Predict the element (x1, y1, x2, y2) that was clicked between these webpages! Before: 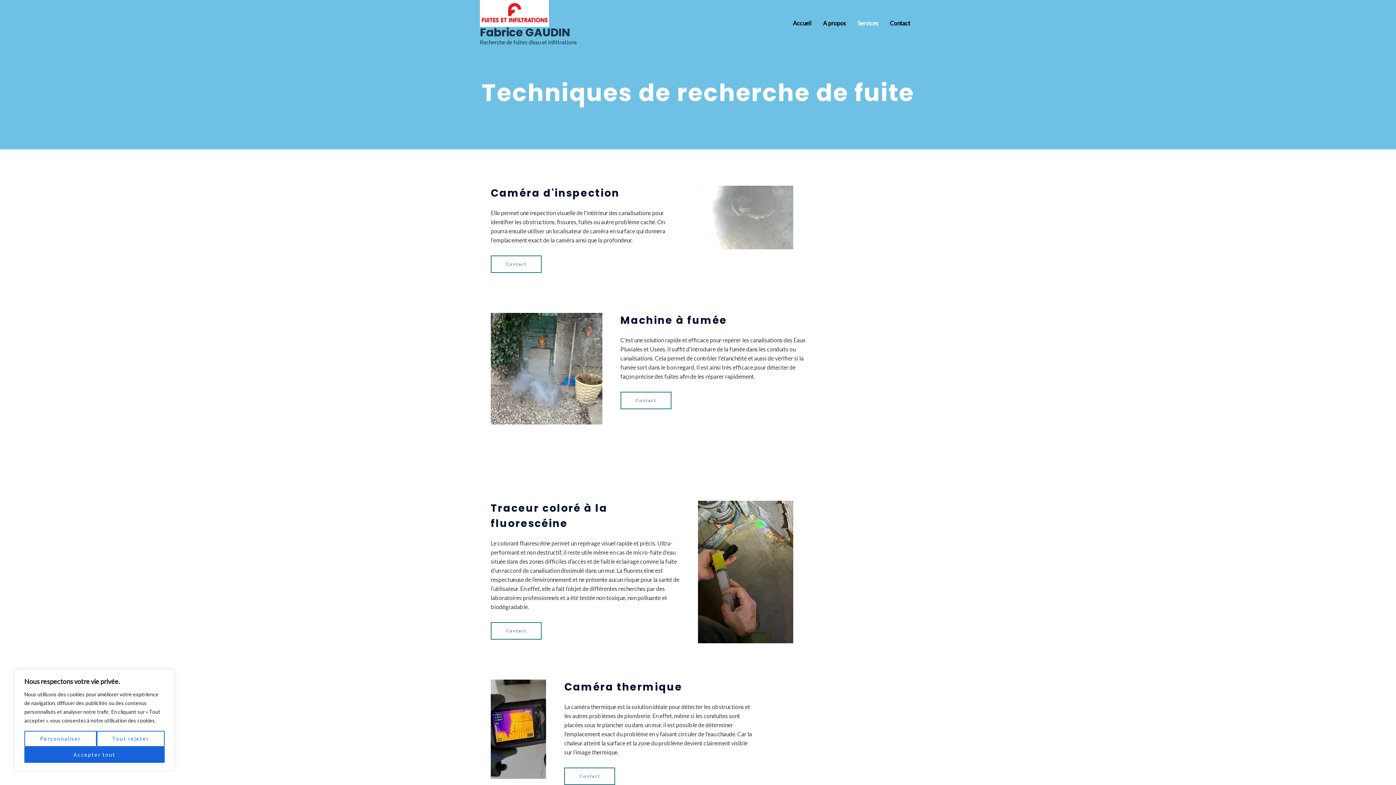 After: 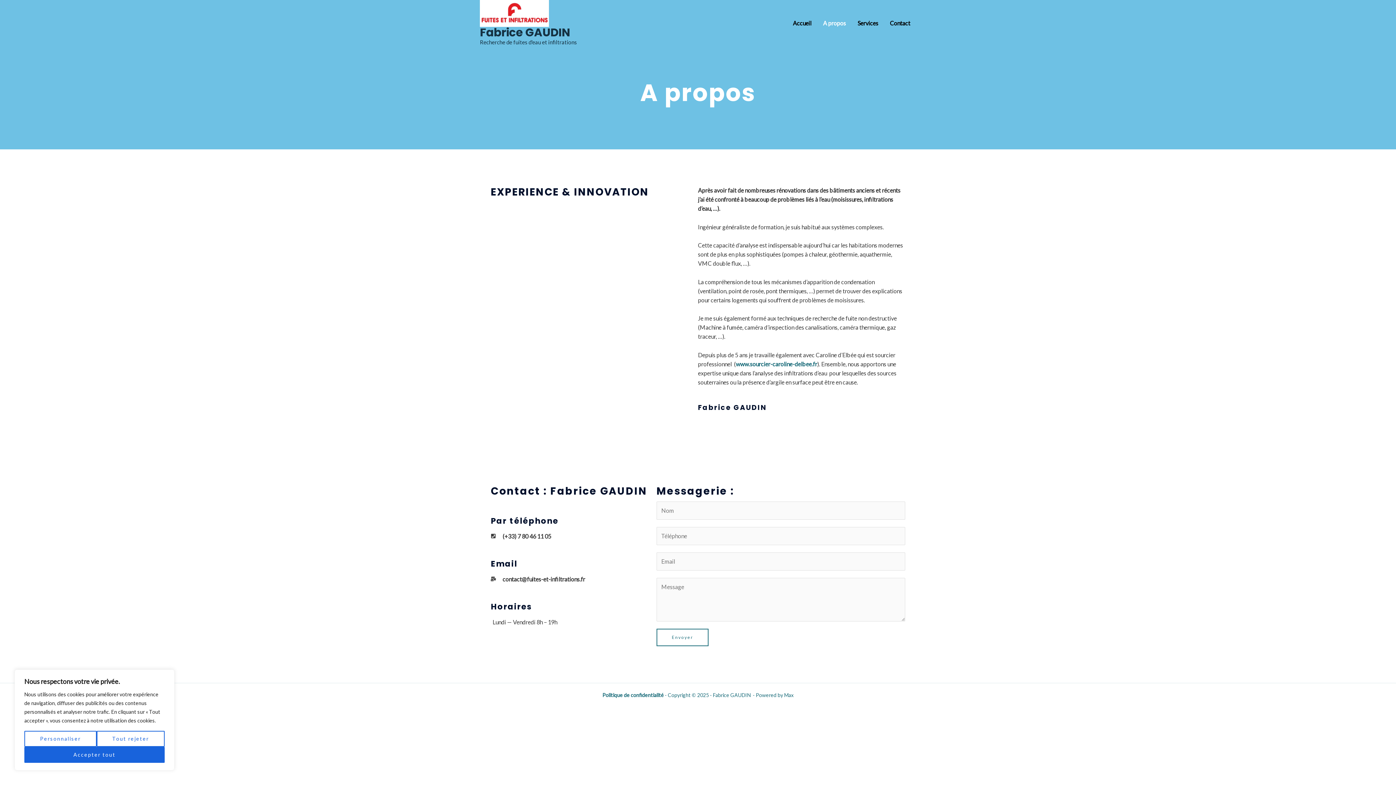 Action: bbox: (817, 4, 852, 41) label: A propos